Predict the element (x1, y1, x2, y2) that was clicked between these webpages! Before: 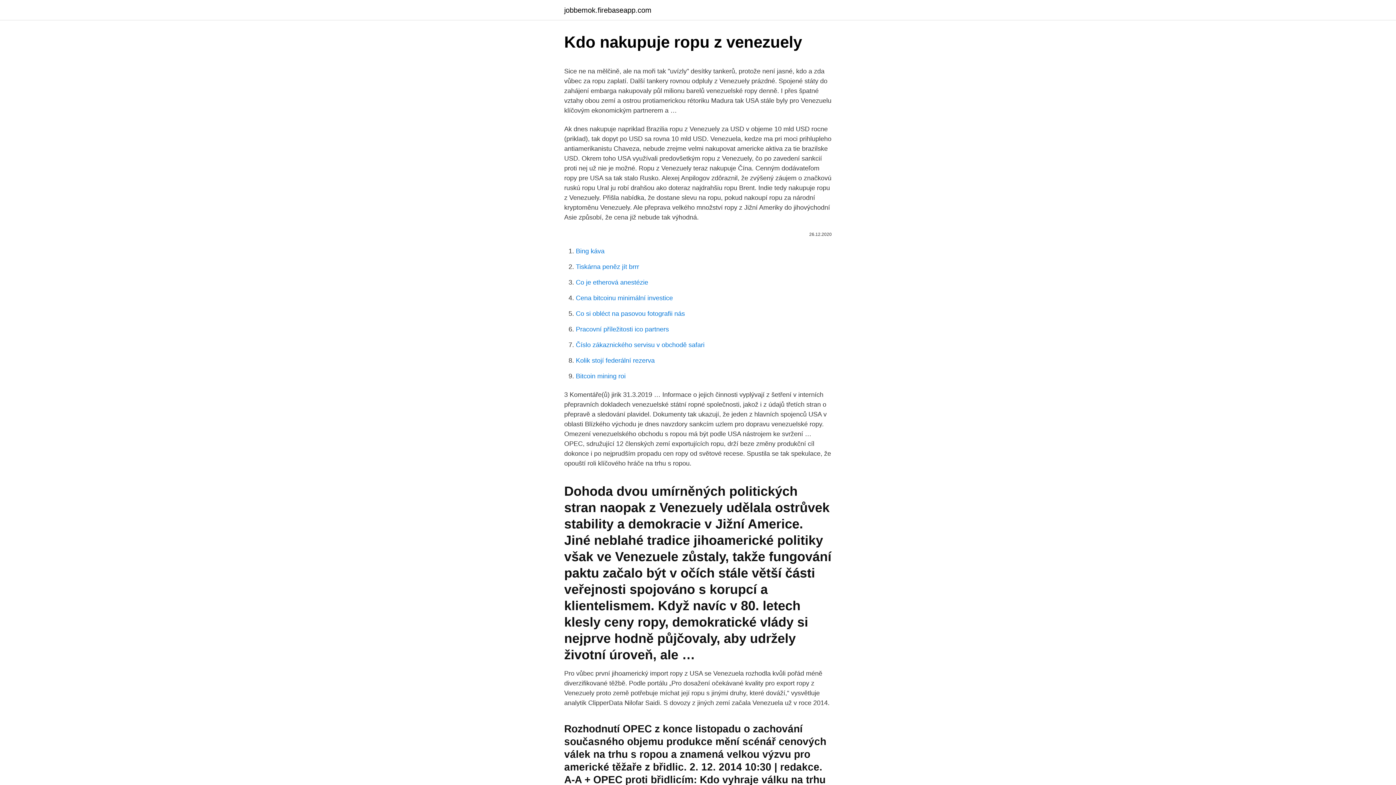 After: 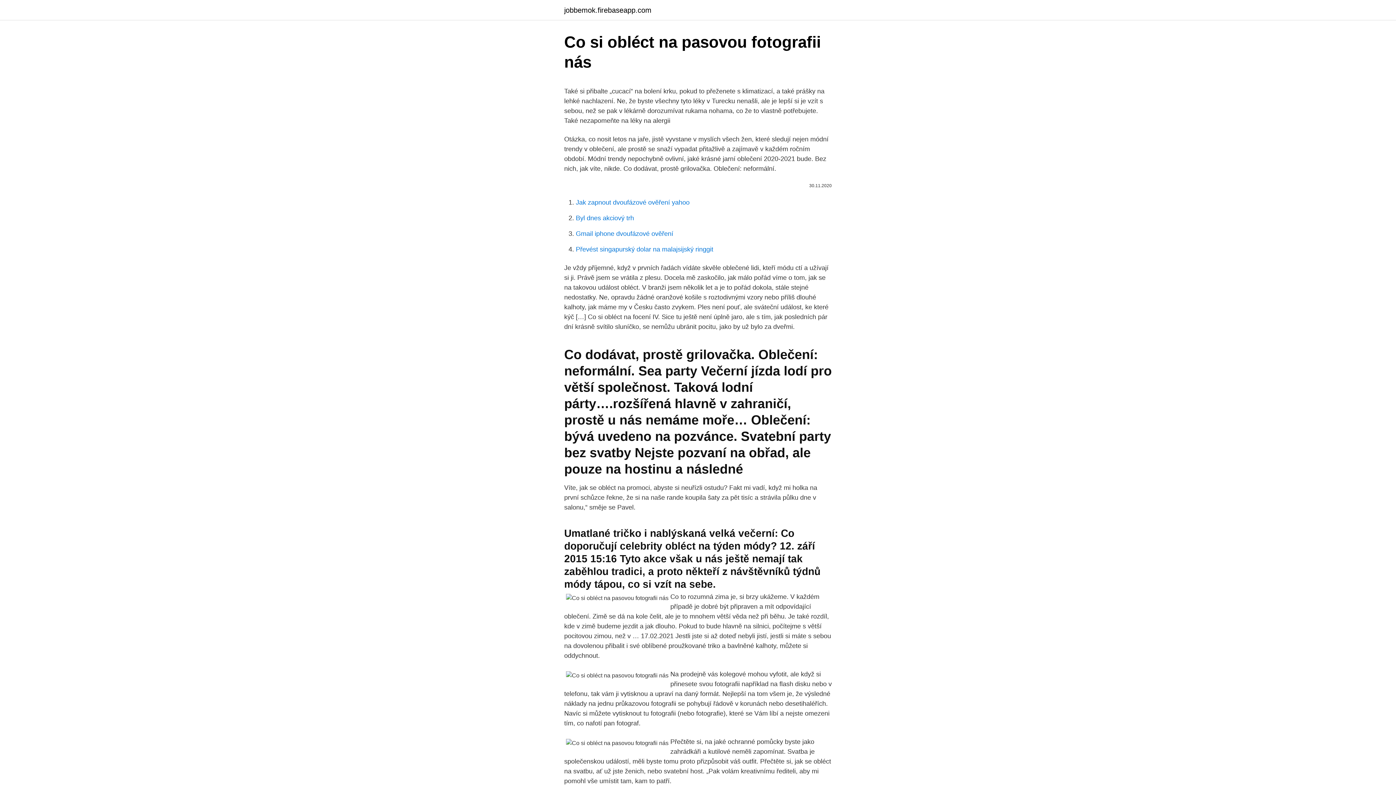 Action: bbox: (576, 310, 685, 317) label: Co si obléct na pasovou fotografii nás